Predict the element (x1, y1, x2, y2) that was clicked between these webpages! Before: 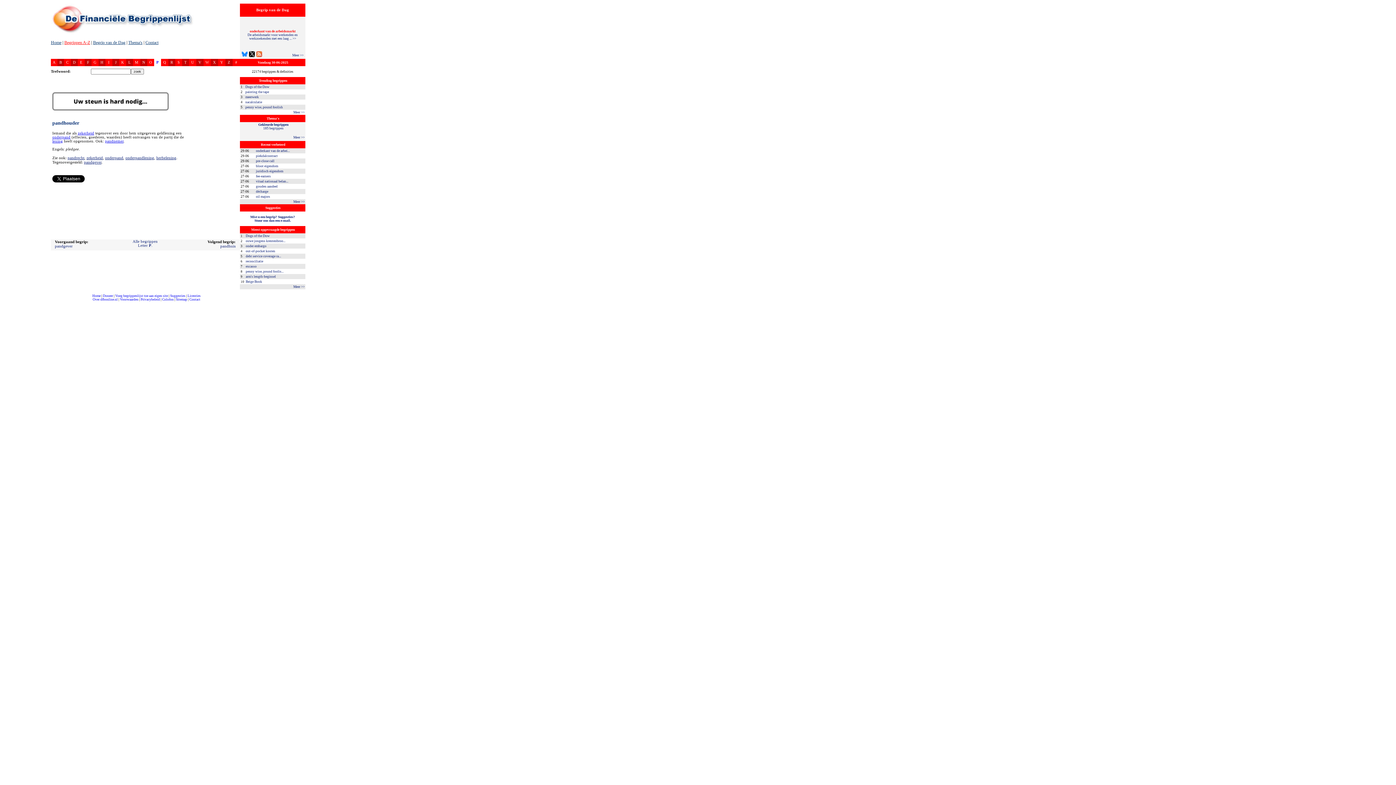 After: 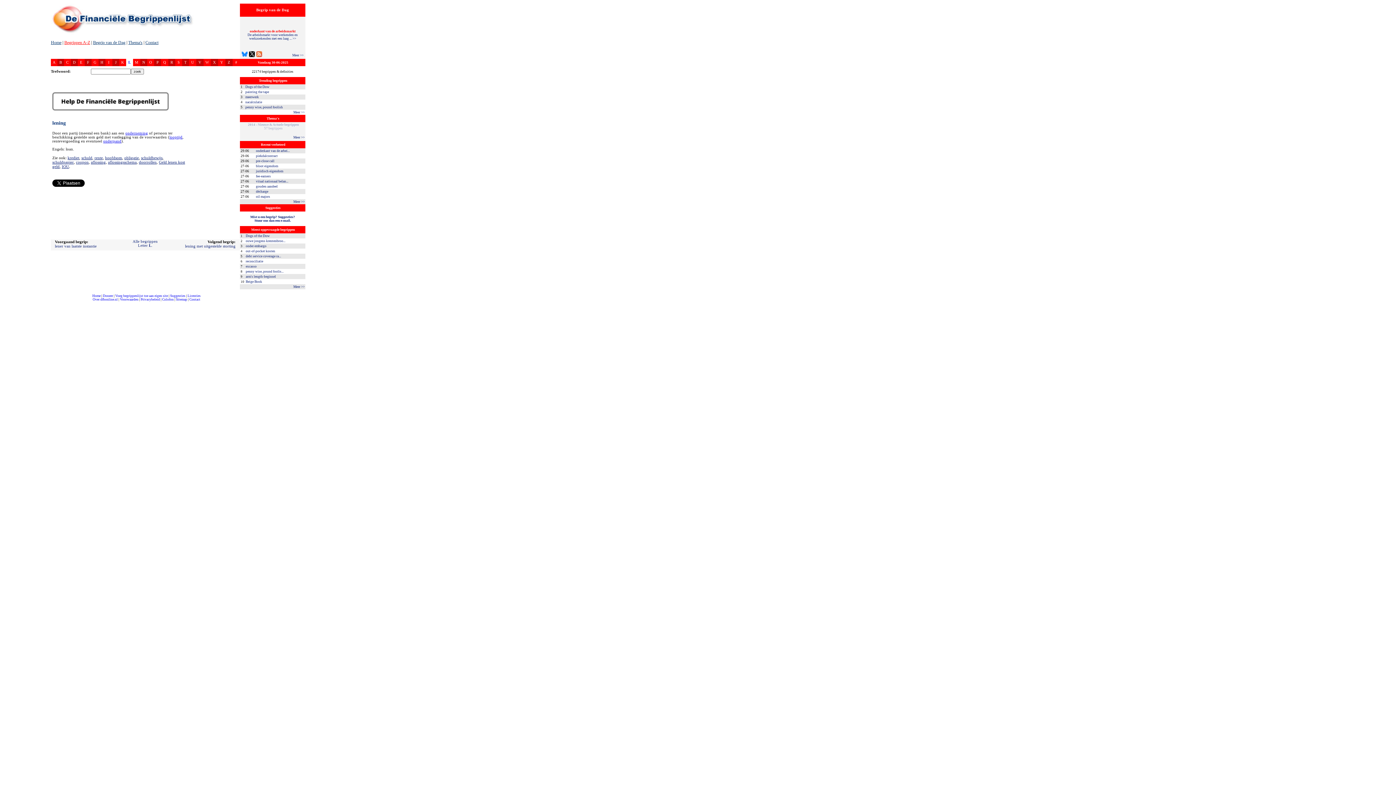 Action: label: lening bbox: (52, 139, 62, 143)